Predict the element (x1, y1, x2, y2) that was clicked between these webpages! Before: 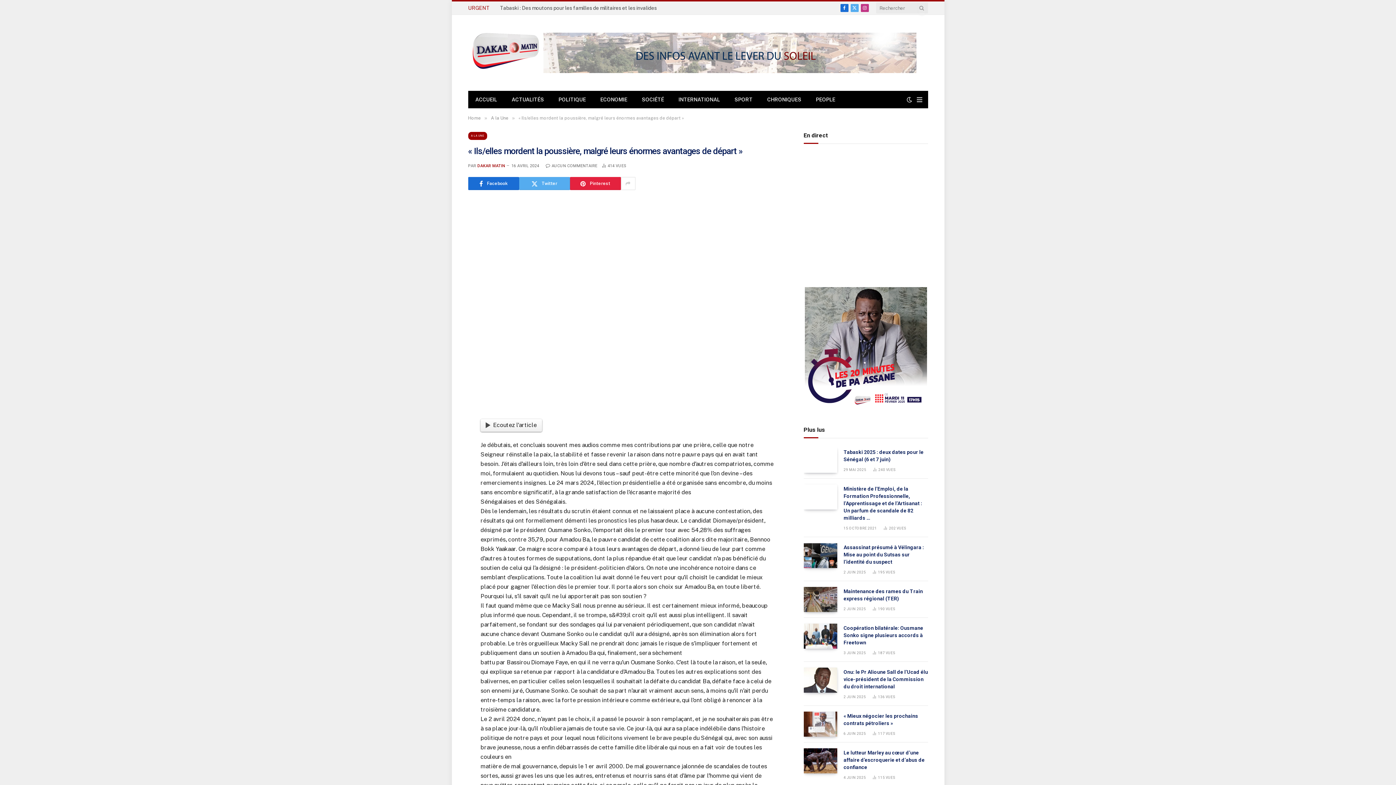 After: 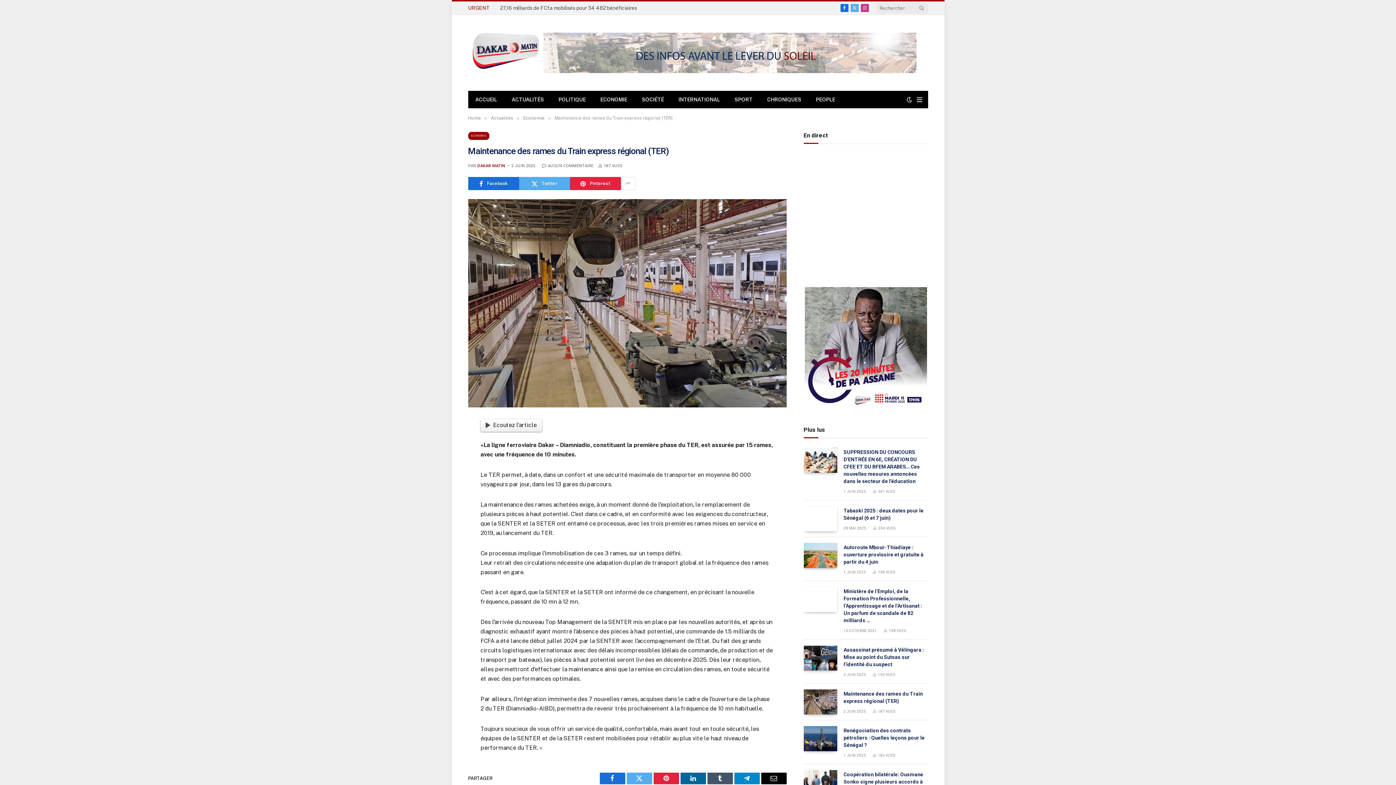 Action: bbox: (803, 587, 837, 612)